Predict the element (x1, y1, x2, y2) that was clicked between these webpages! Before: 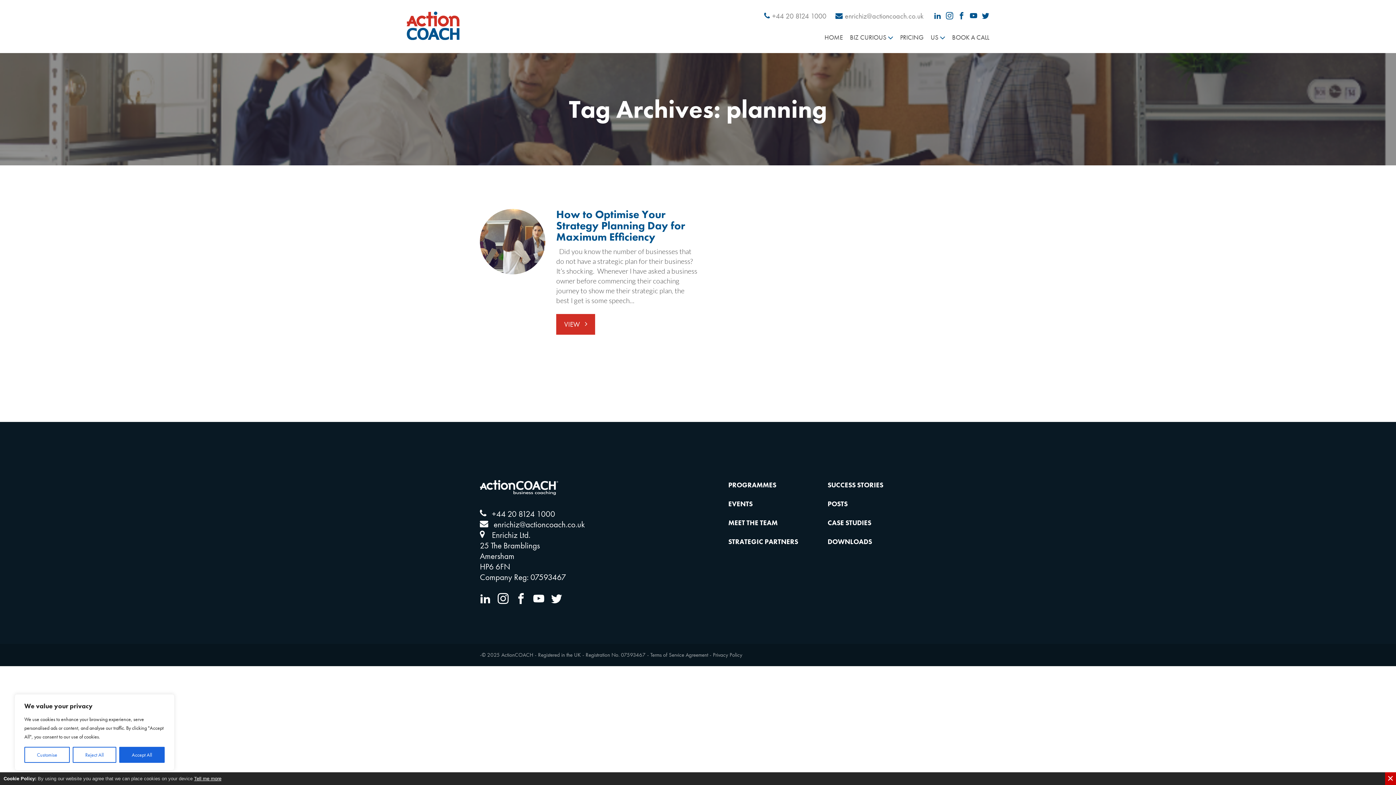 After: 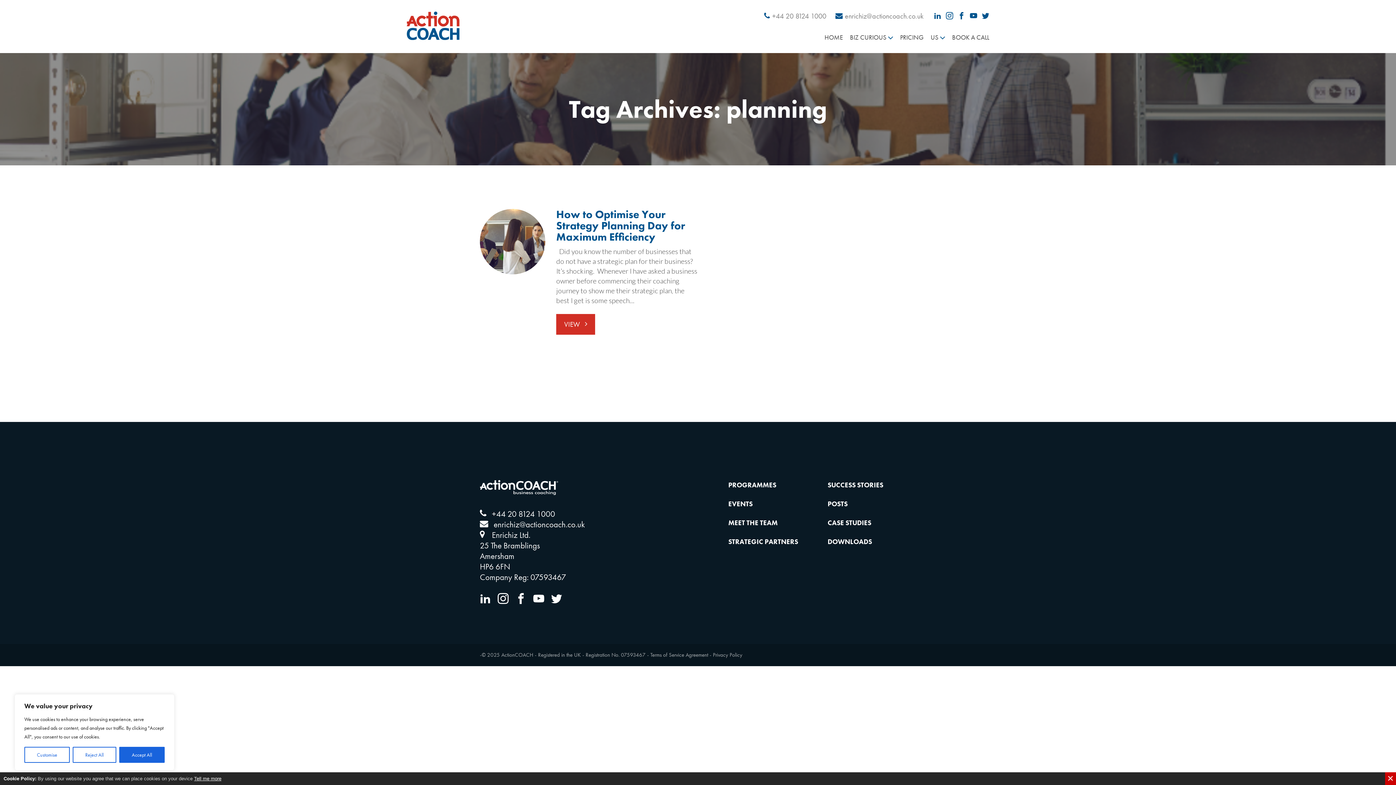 Action: bbox: (958, 10, 965, 21)